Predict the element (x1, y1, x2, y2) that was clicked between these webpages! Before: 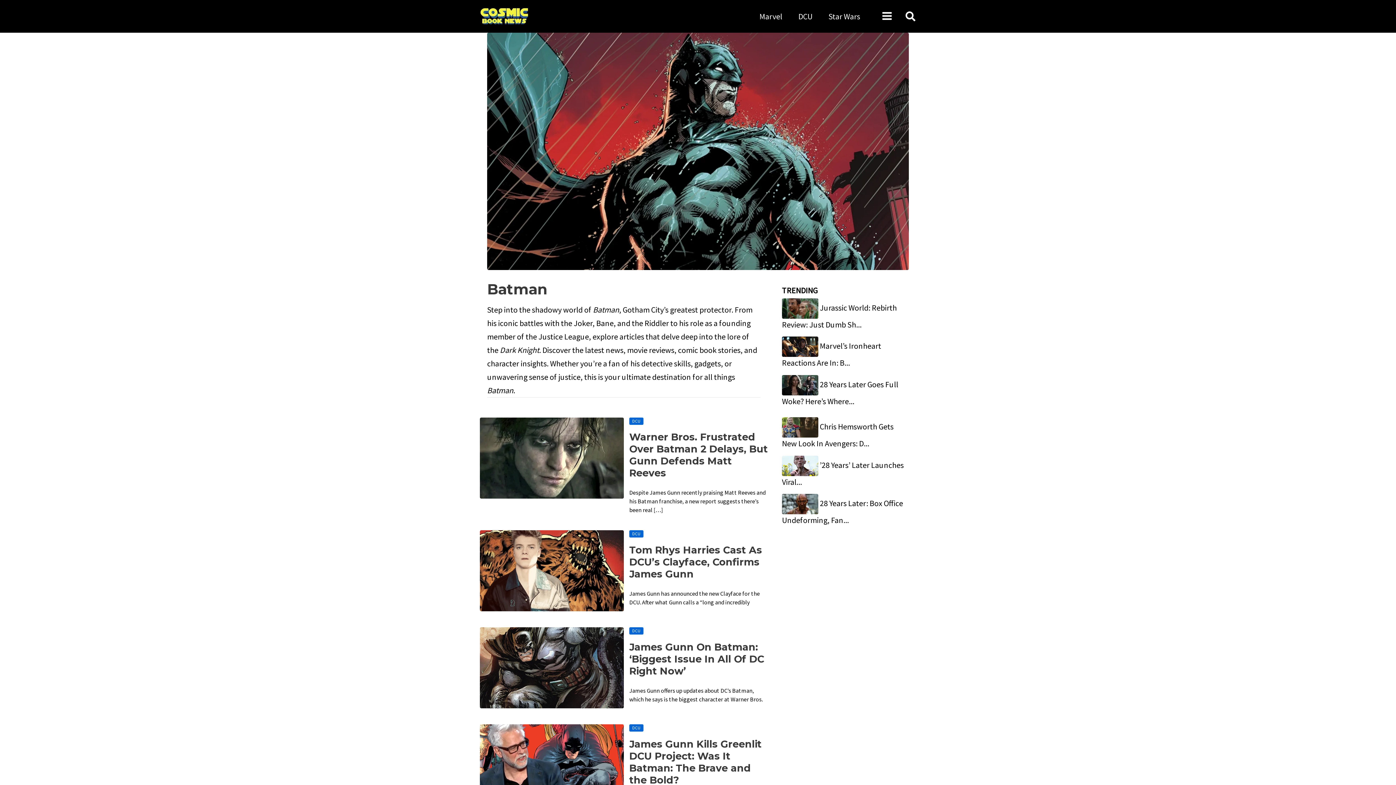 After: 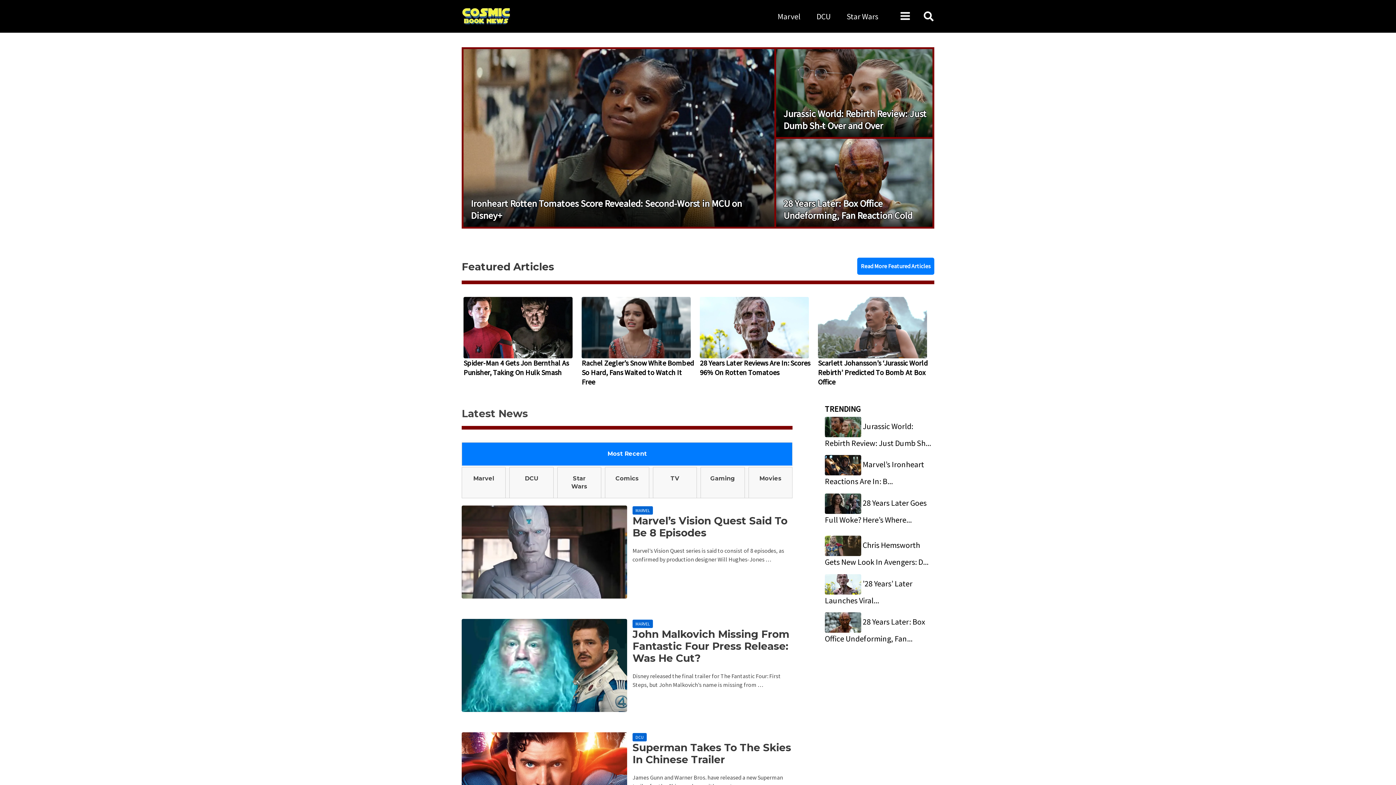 Action: bbox: (480, 10, 529, 20)